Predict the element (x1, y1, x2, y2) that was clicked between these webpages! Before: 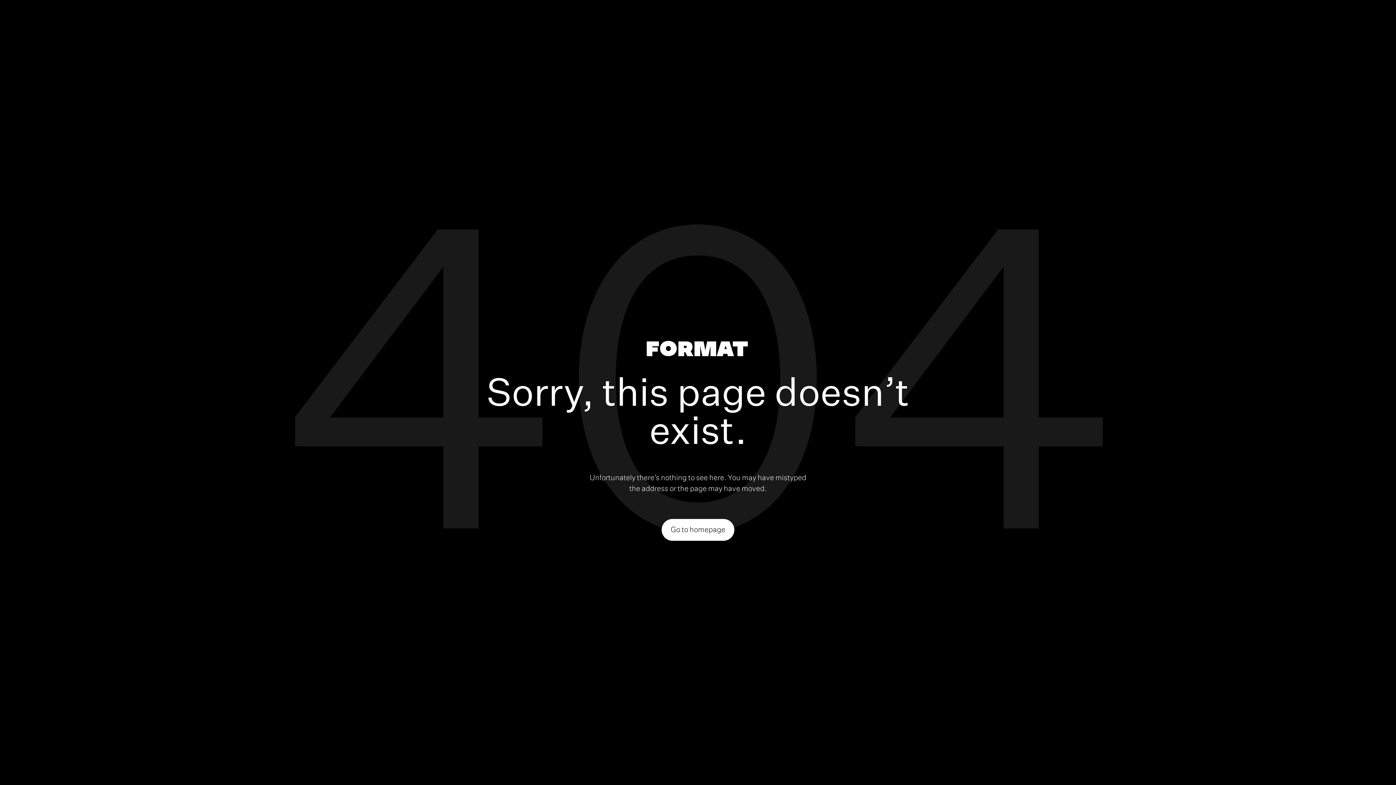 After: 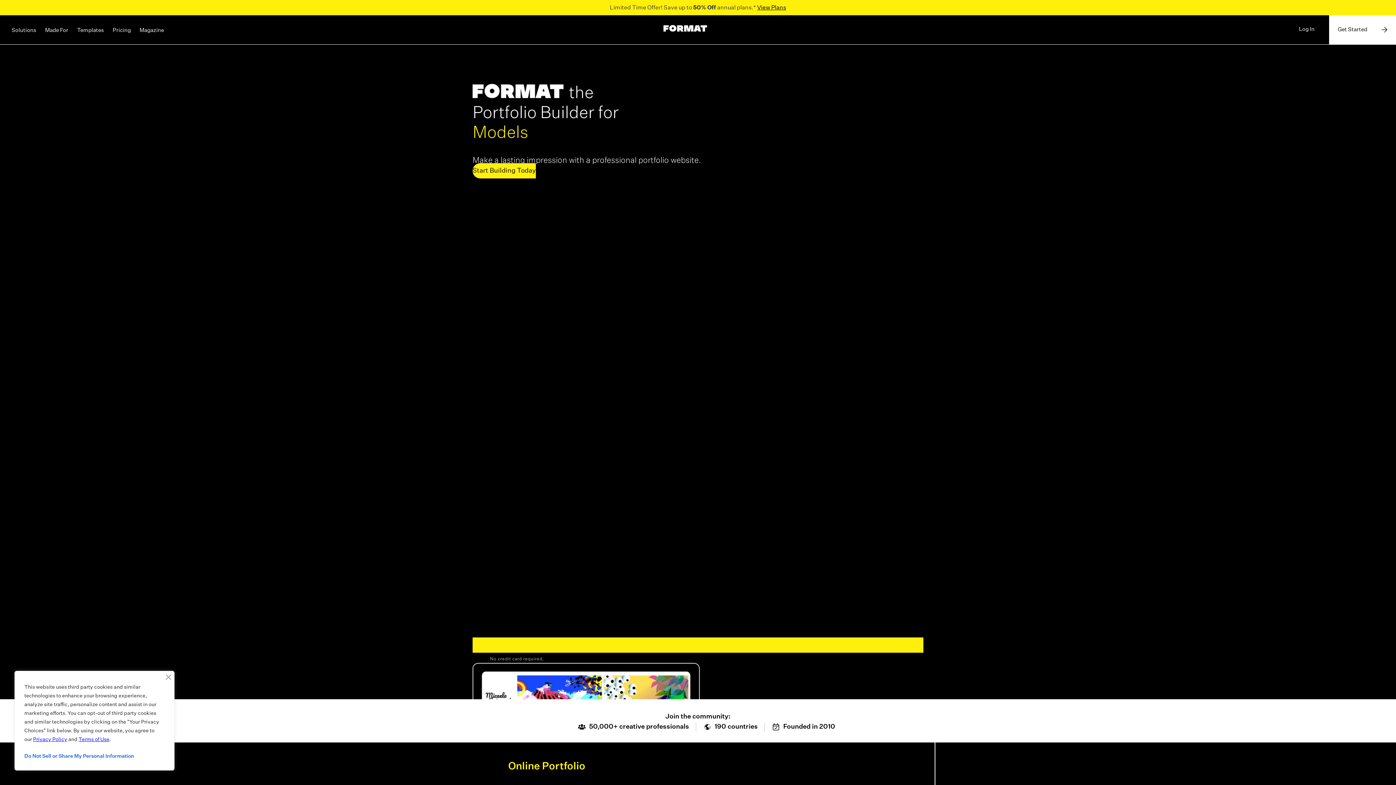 Action: bbox: (646, 340, 747, 359)